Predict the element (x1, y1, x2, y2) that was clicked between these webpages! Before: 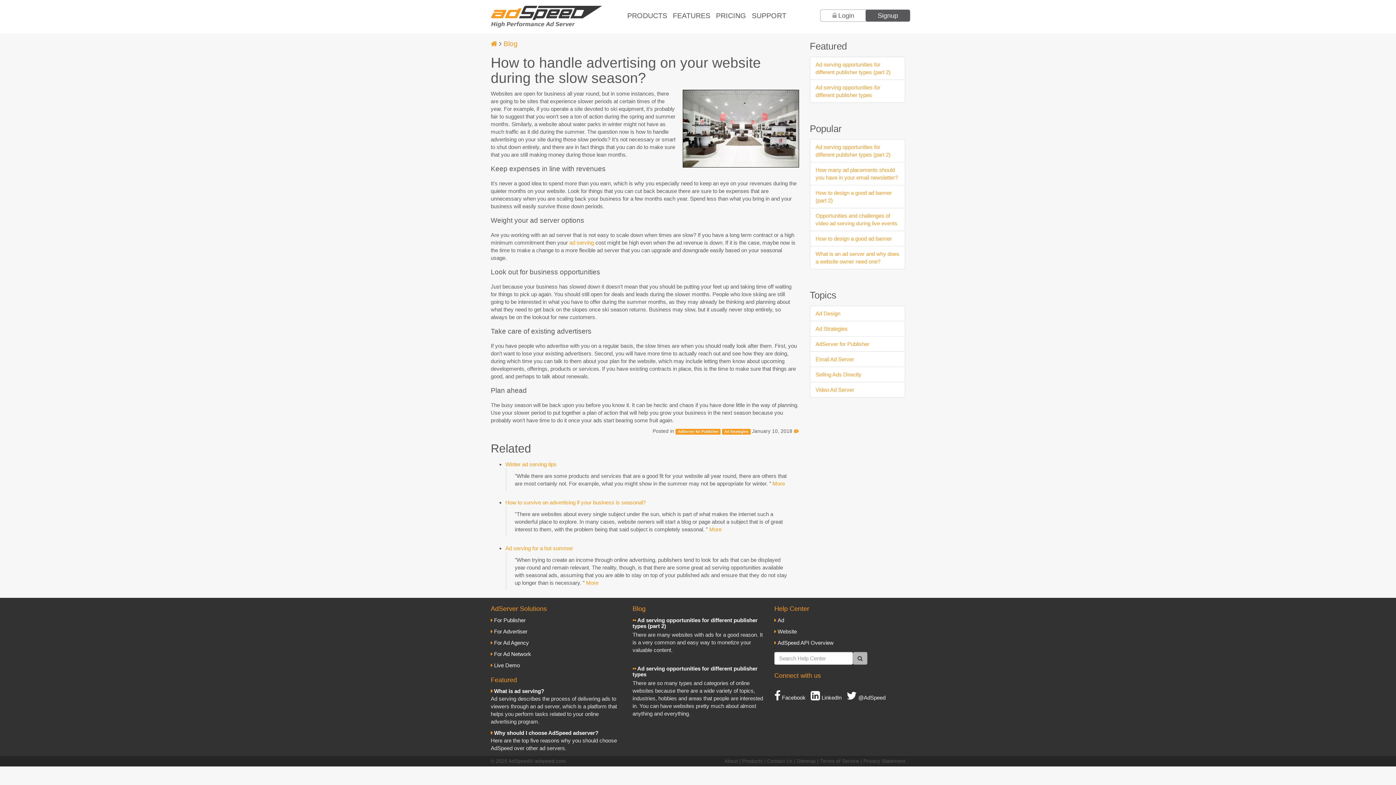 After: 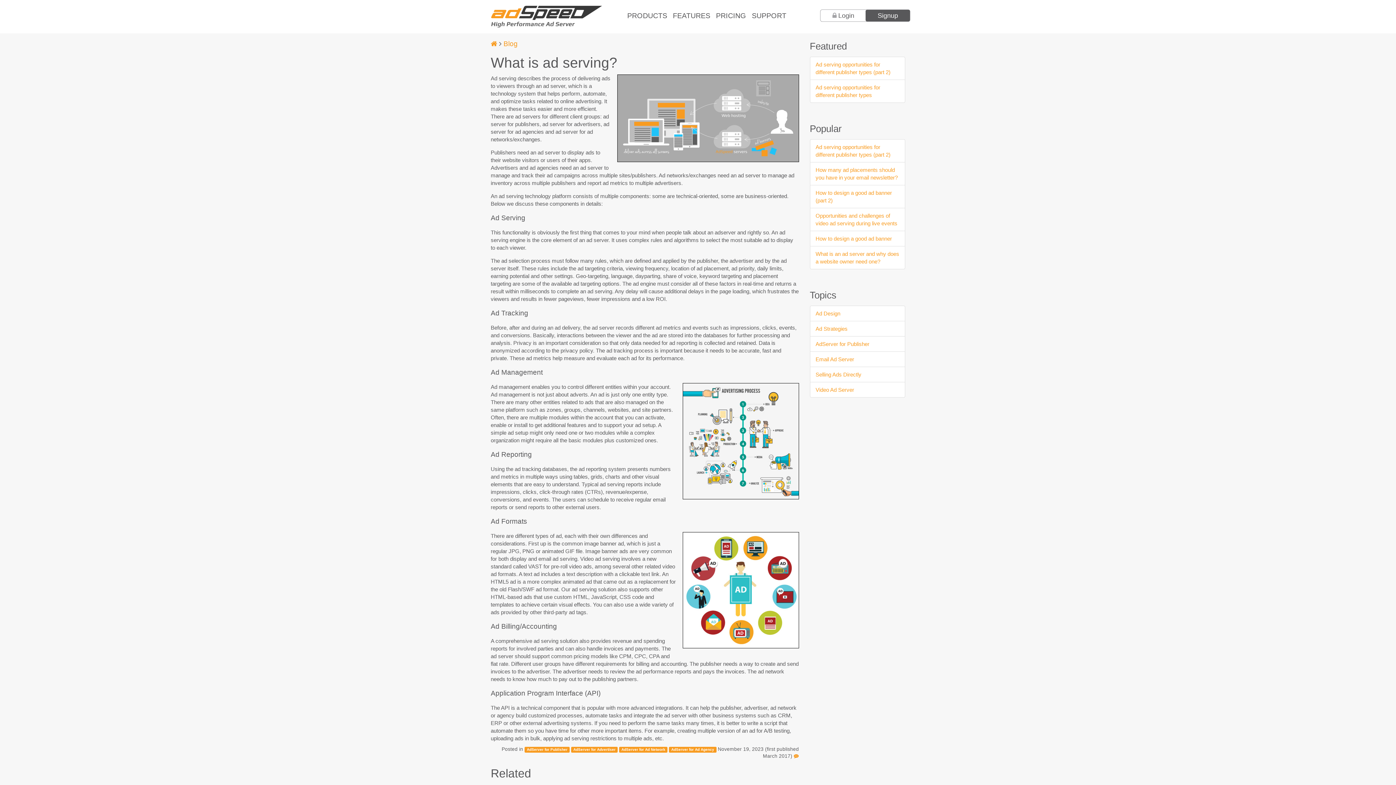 Action: label: ad serving bbox: (569, 239, 594, 245)